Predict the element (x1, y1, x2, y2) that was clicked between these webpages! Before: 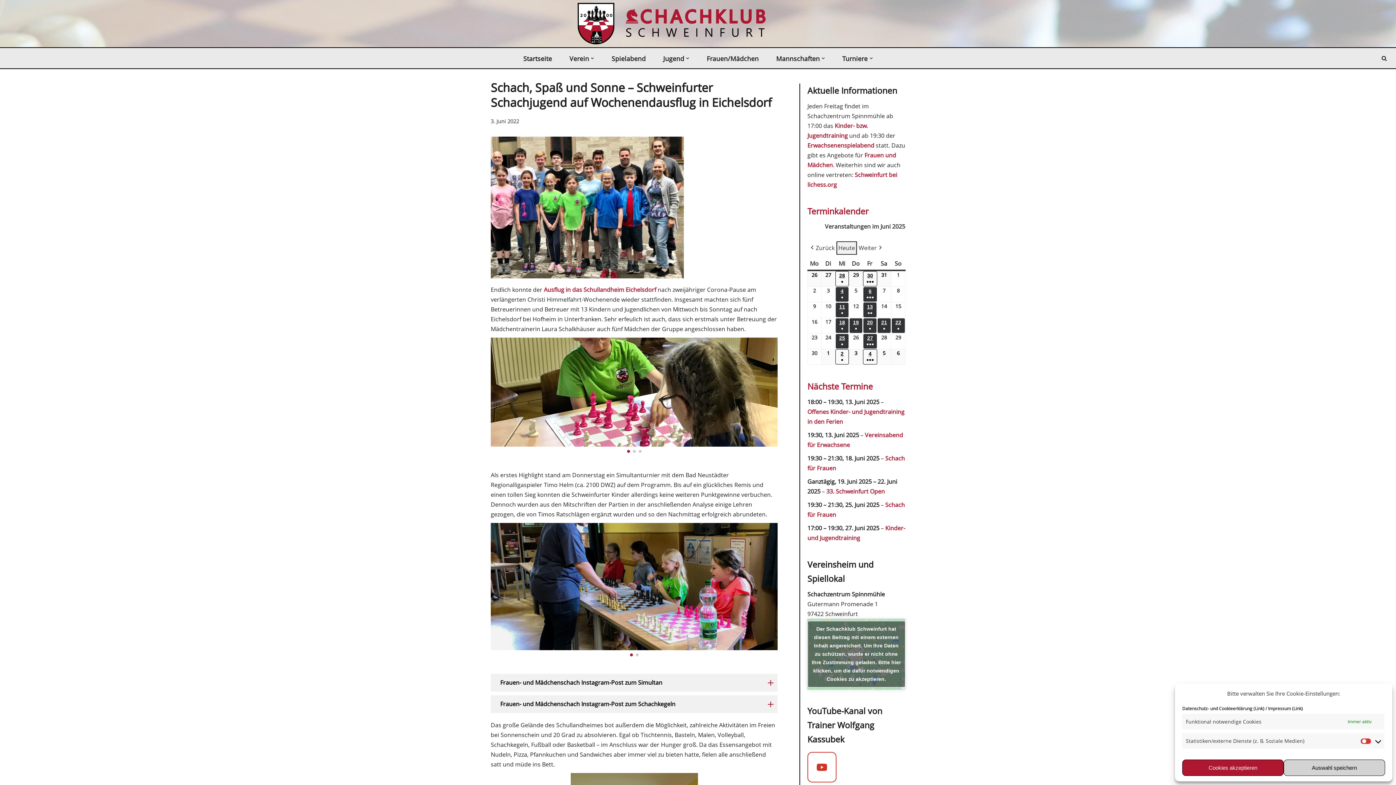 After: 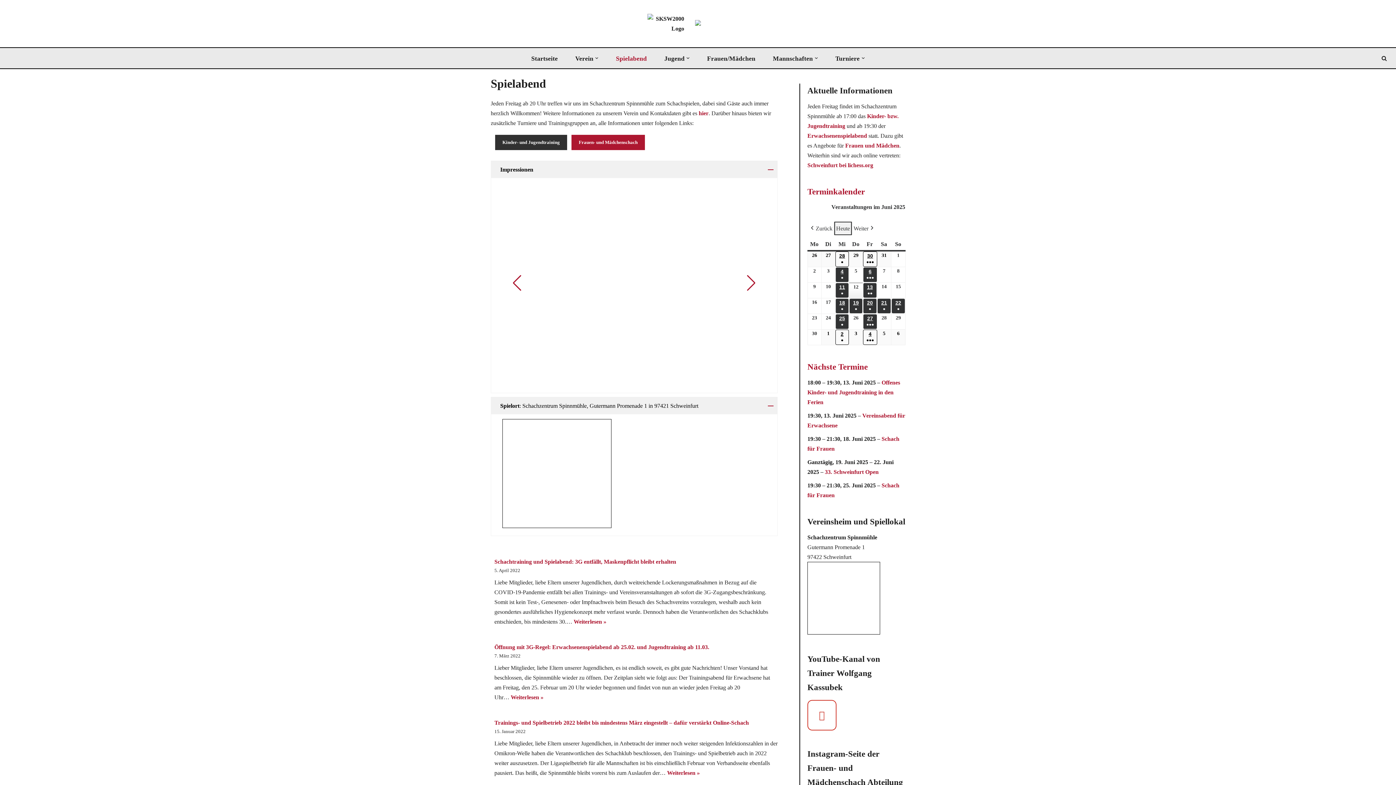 Action: bbox: (611, 50, 645, 65) label: Spielabend